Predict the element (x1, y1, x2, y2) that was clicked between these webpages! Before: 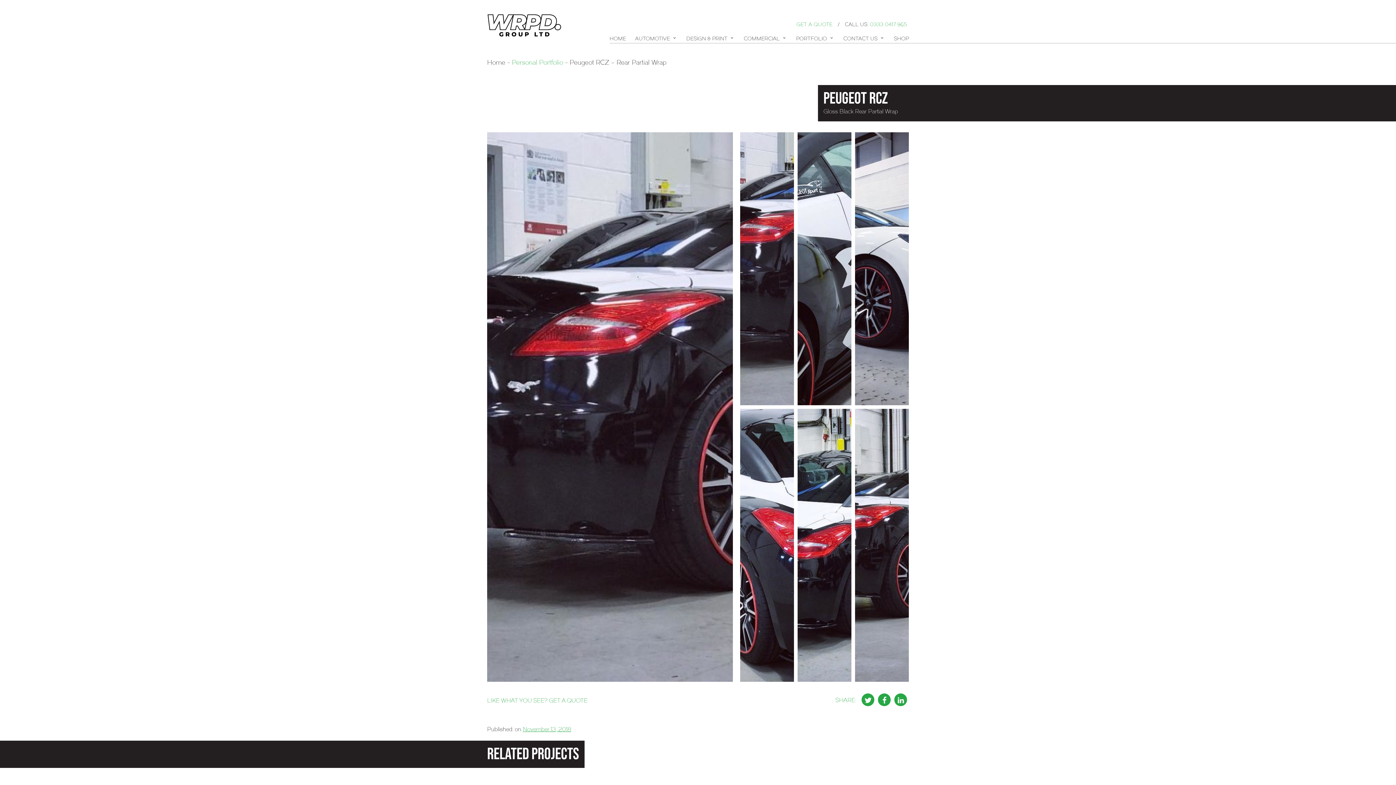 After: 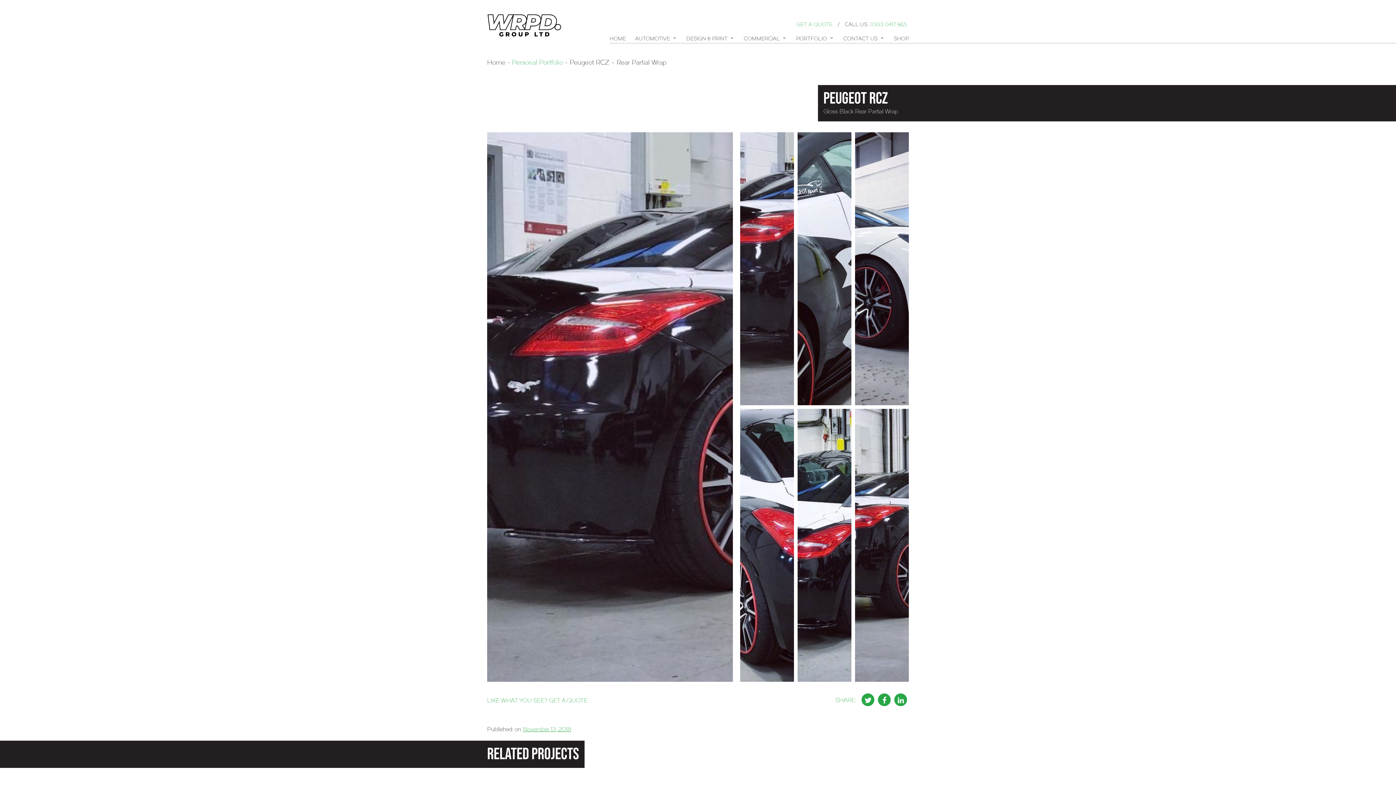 Action: bbox: (870, 21, 907, 27) label: 0333 0417 965